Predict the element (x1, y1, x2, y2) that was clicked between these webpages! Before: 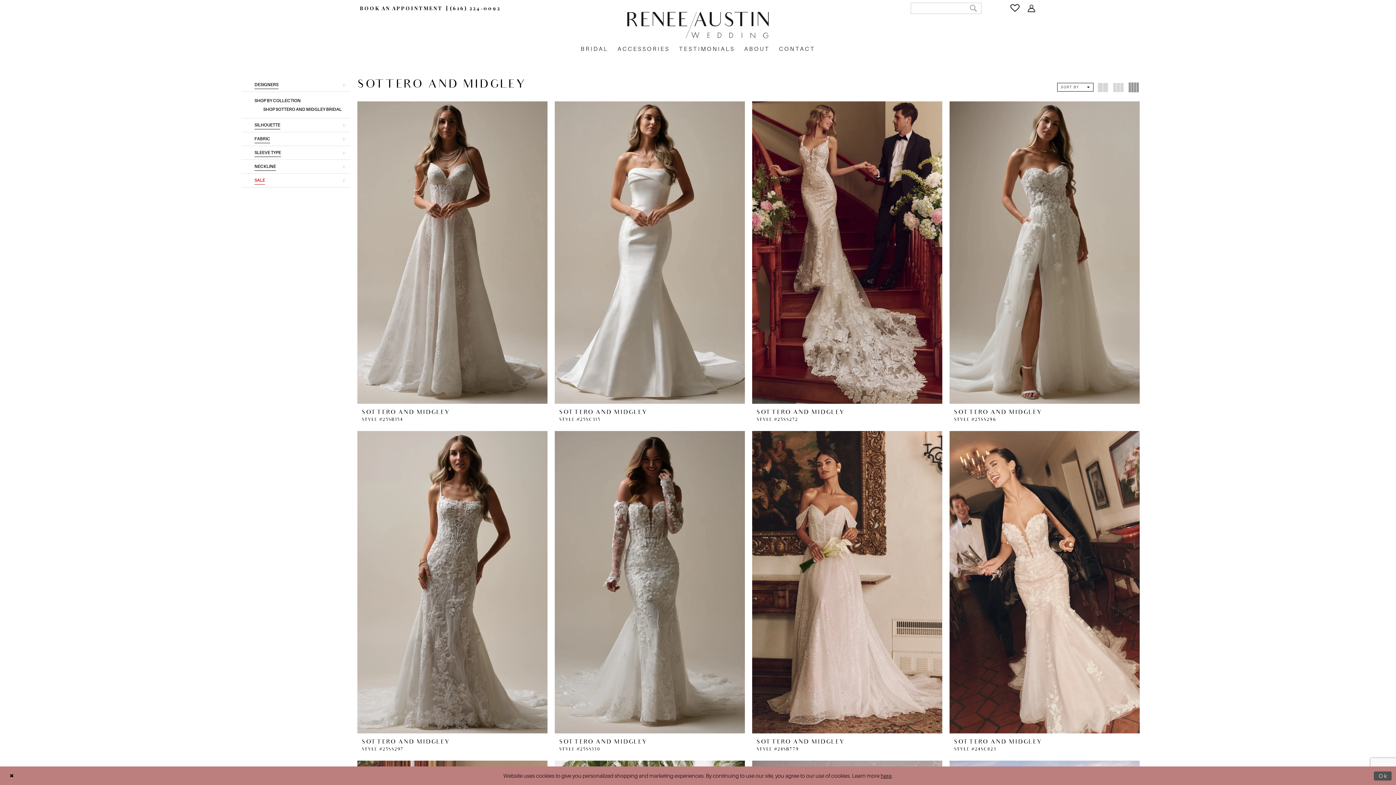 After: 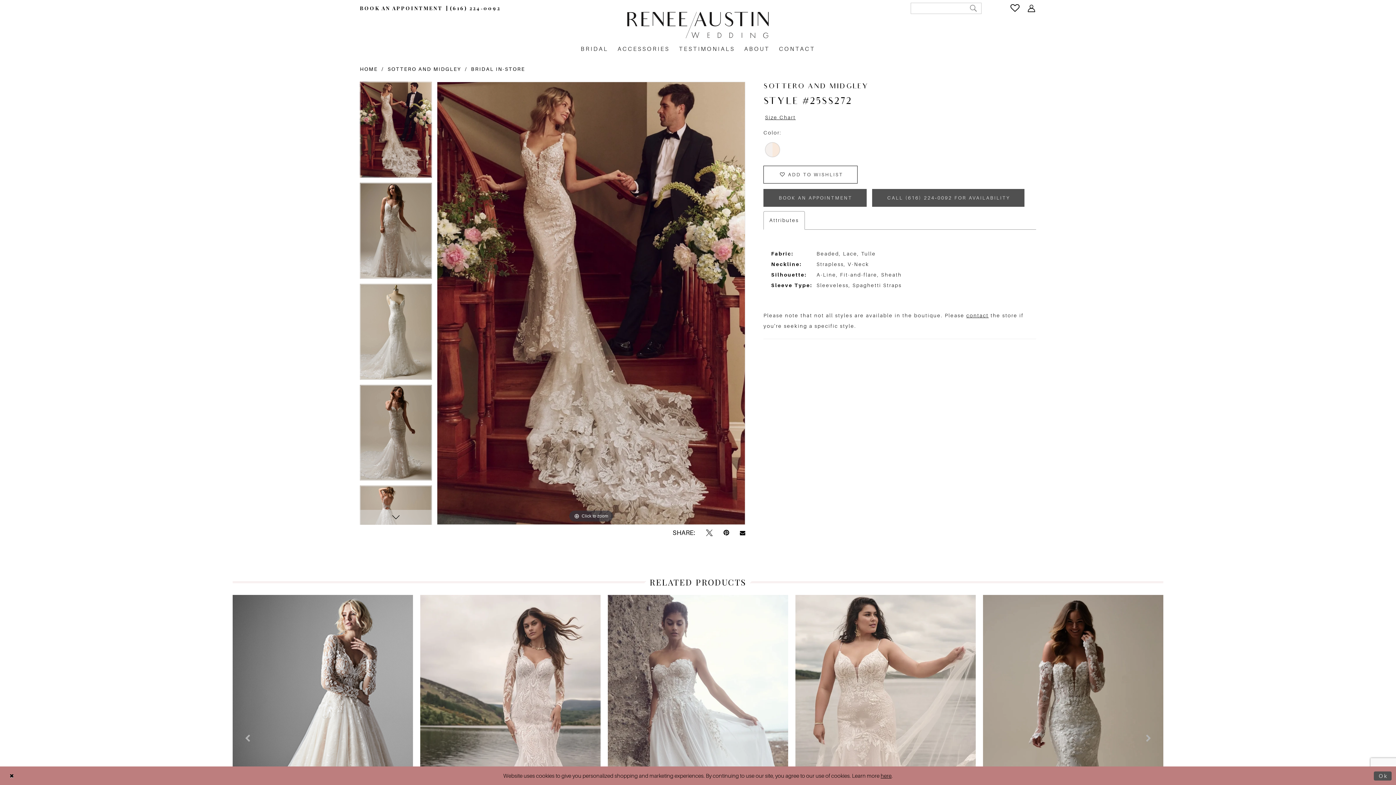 Action: label: Visit Sottero and Midgley Style #25SS272 Page bbox: (752, 101, 942, 403)